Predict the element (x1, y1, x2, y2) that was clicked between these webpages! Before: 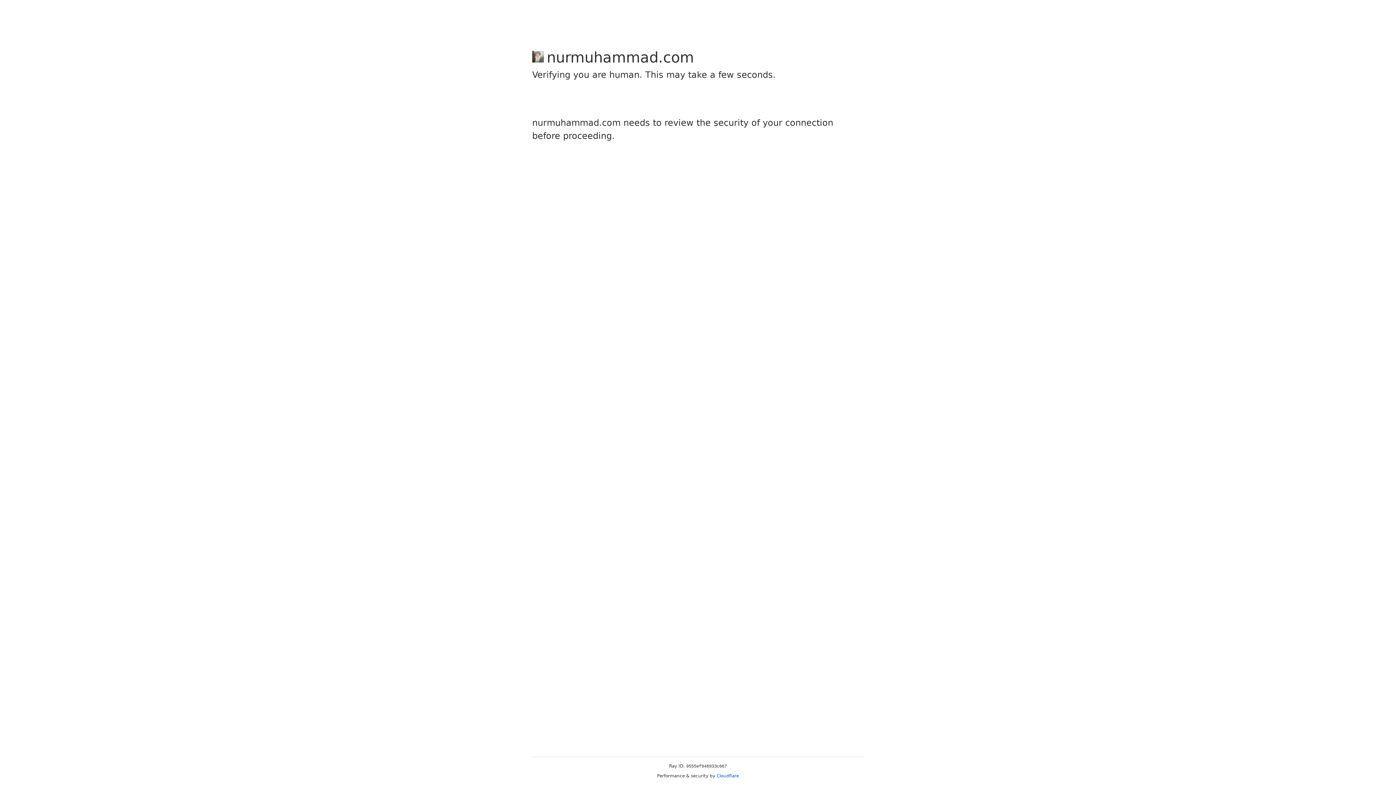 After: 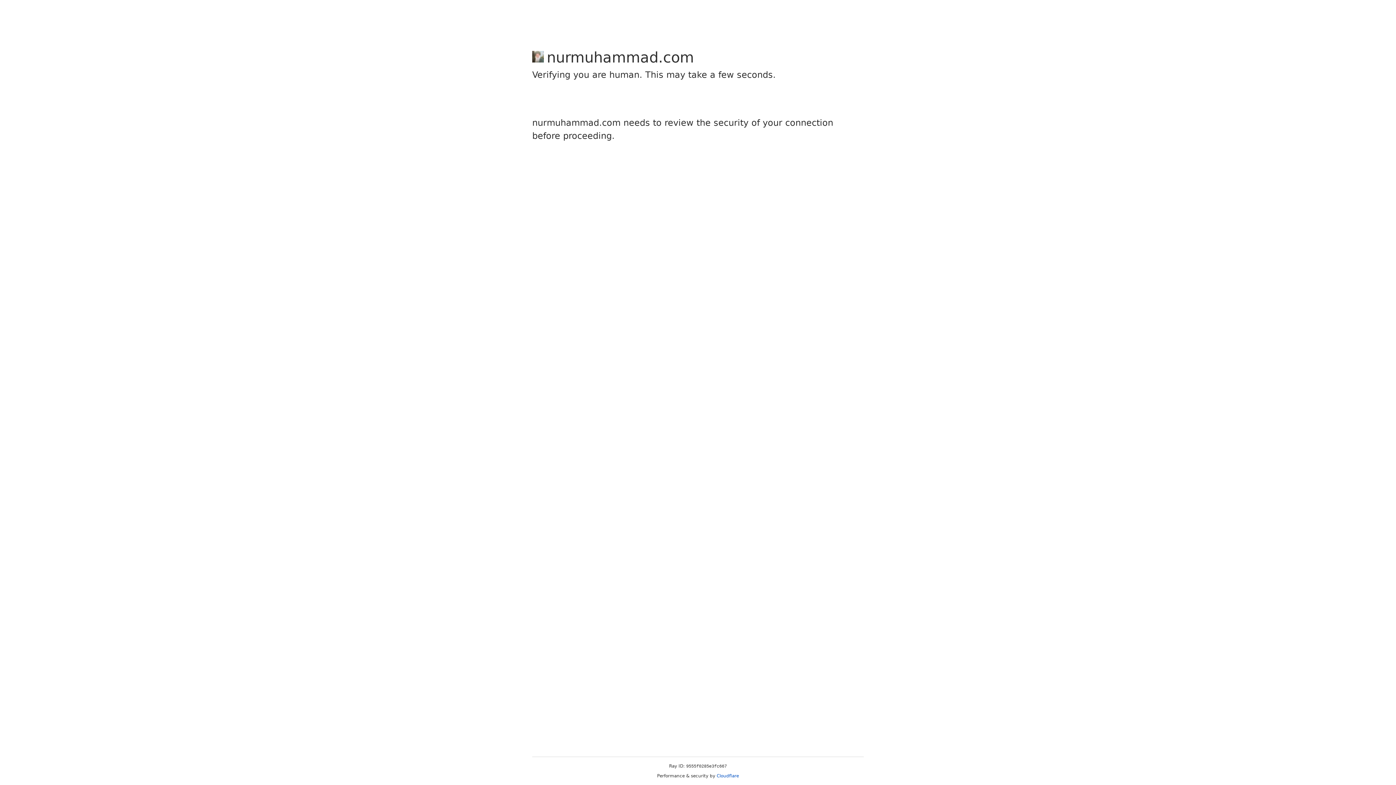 Action: label: Cloudflare bbox: (716, 773, 739, 778)